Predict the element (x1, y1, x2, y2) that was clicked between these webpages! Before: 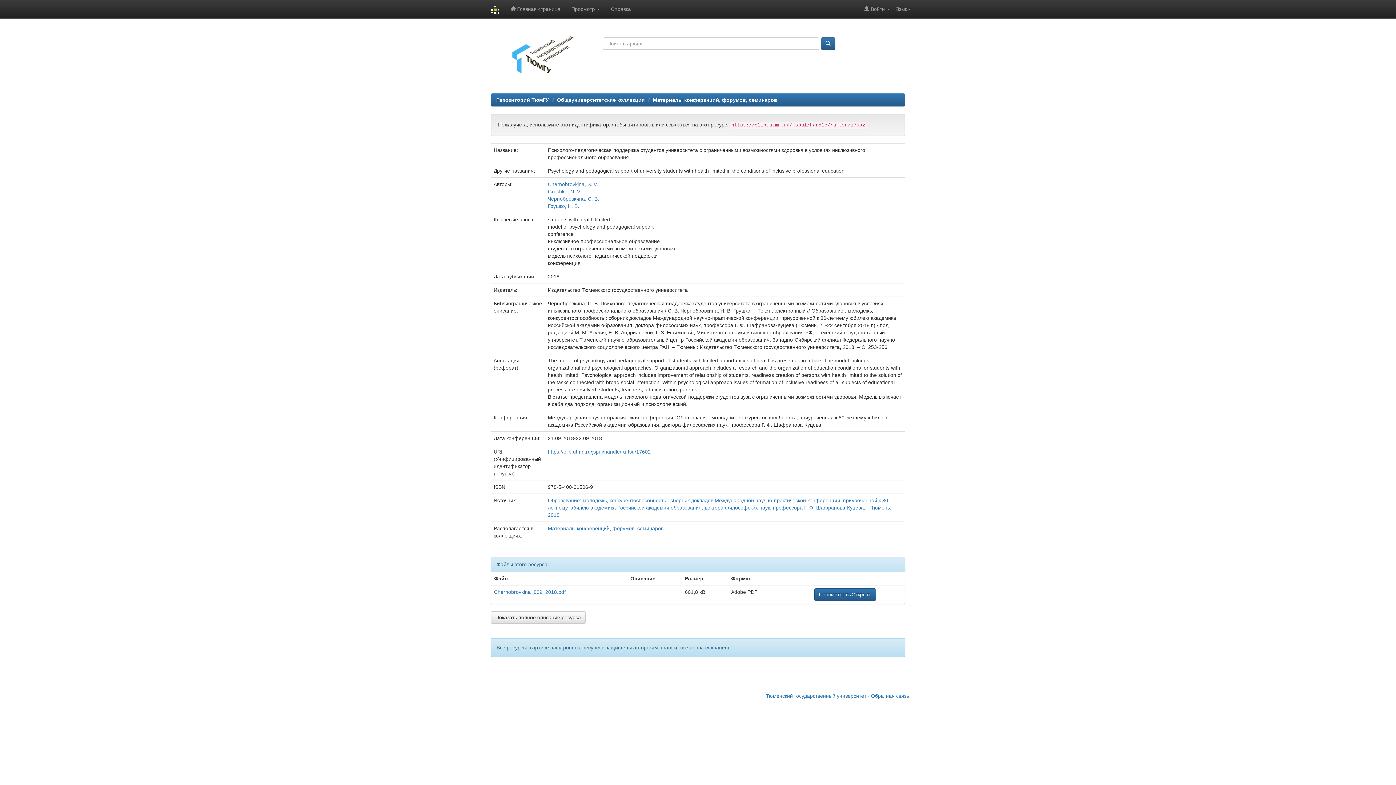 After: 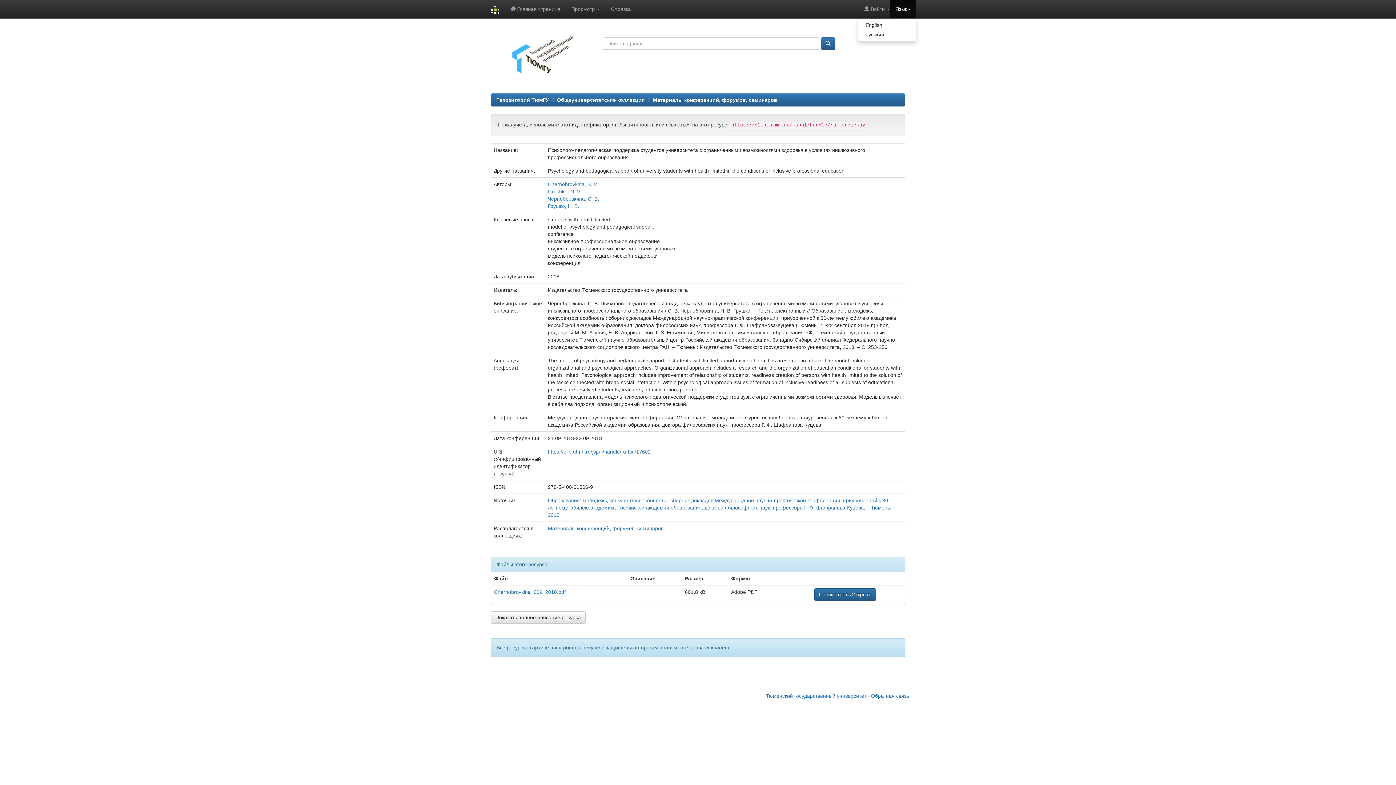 Action: bbox: (890, 0, 916, 18) label: Язык